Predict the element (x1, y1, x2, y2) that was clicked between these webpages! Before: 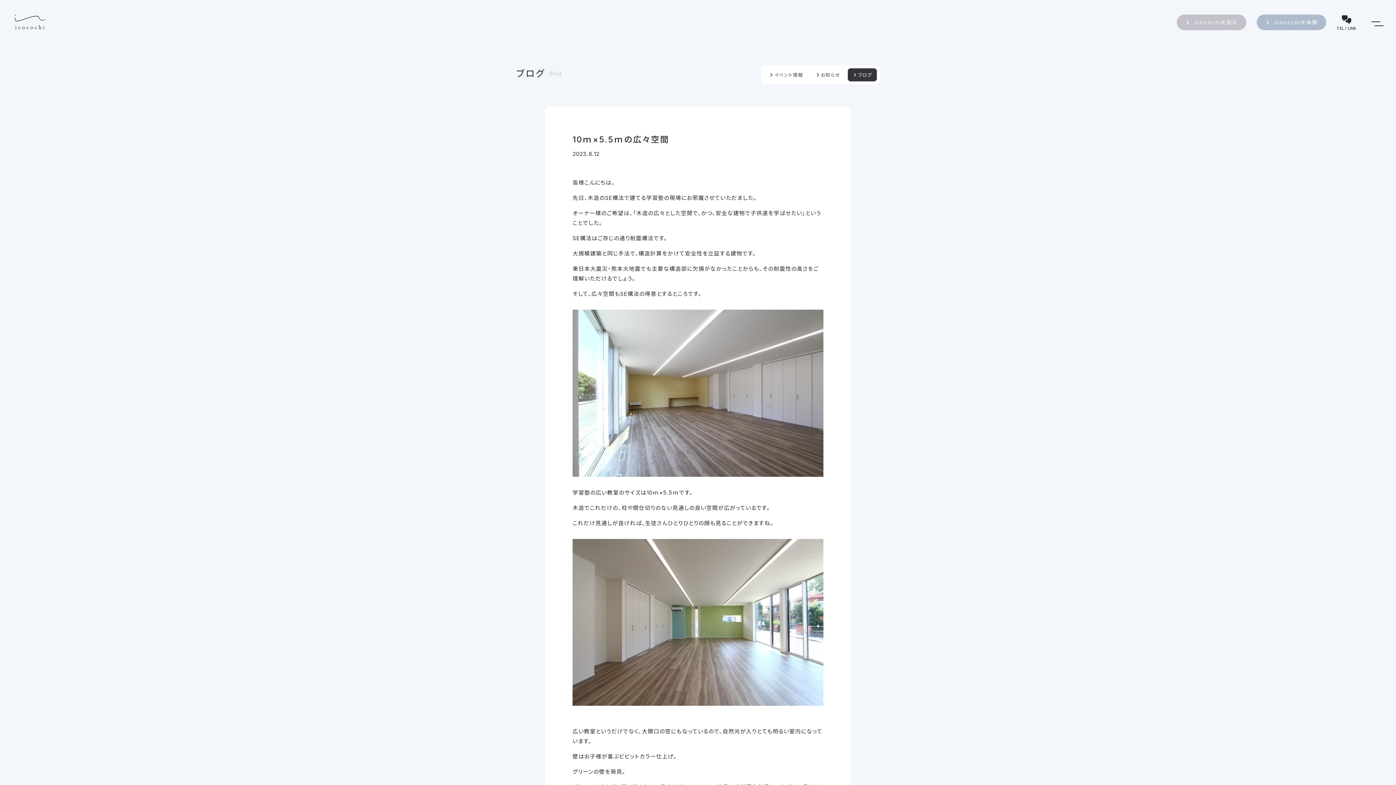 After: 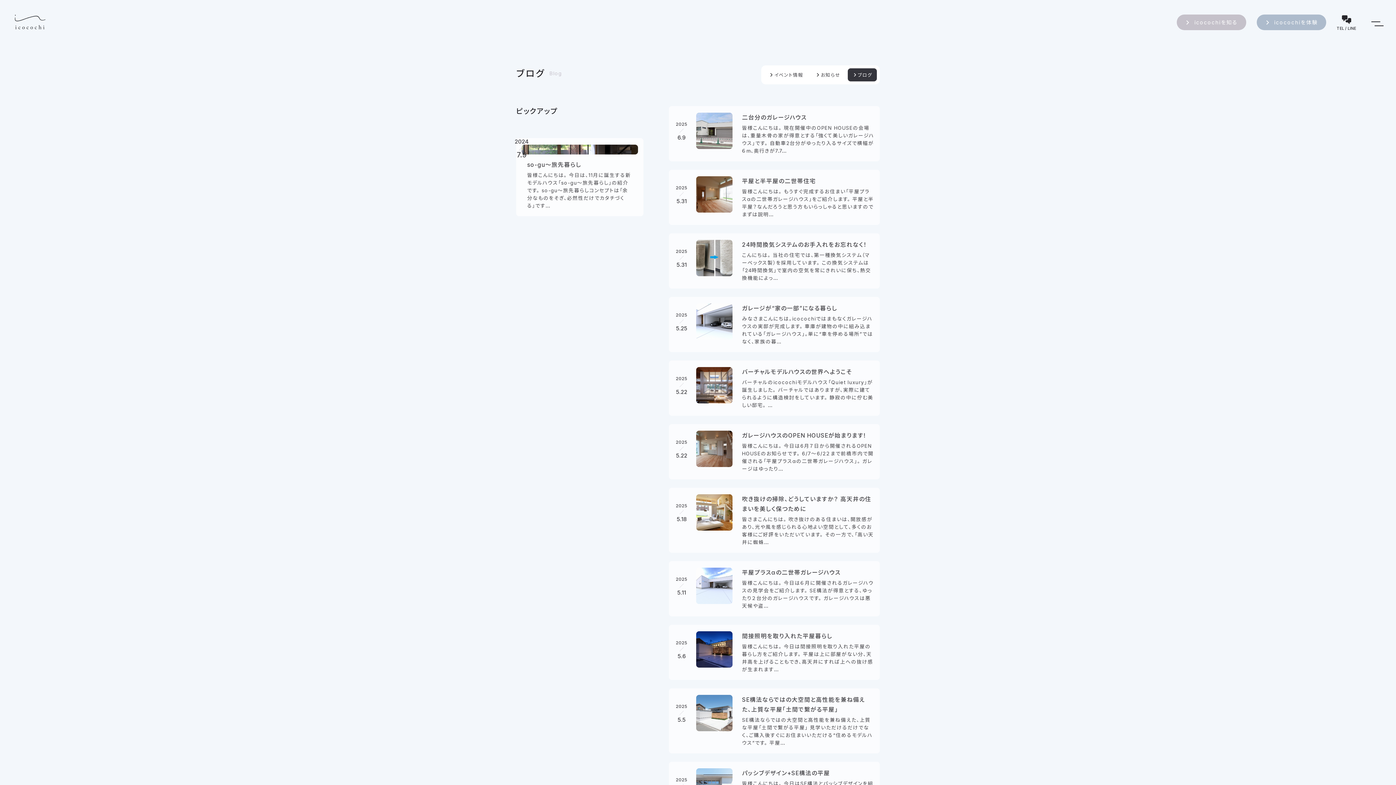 Action: label: Blog bbox: (549, 70, 561, 76)